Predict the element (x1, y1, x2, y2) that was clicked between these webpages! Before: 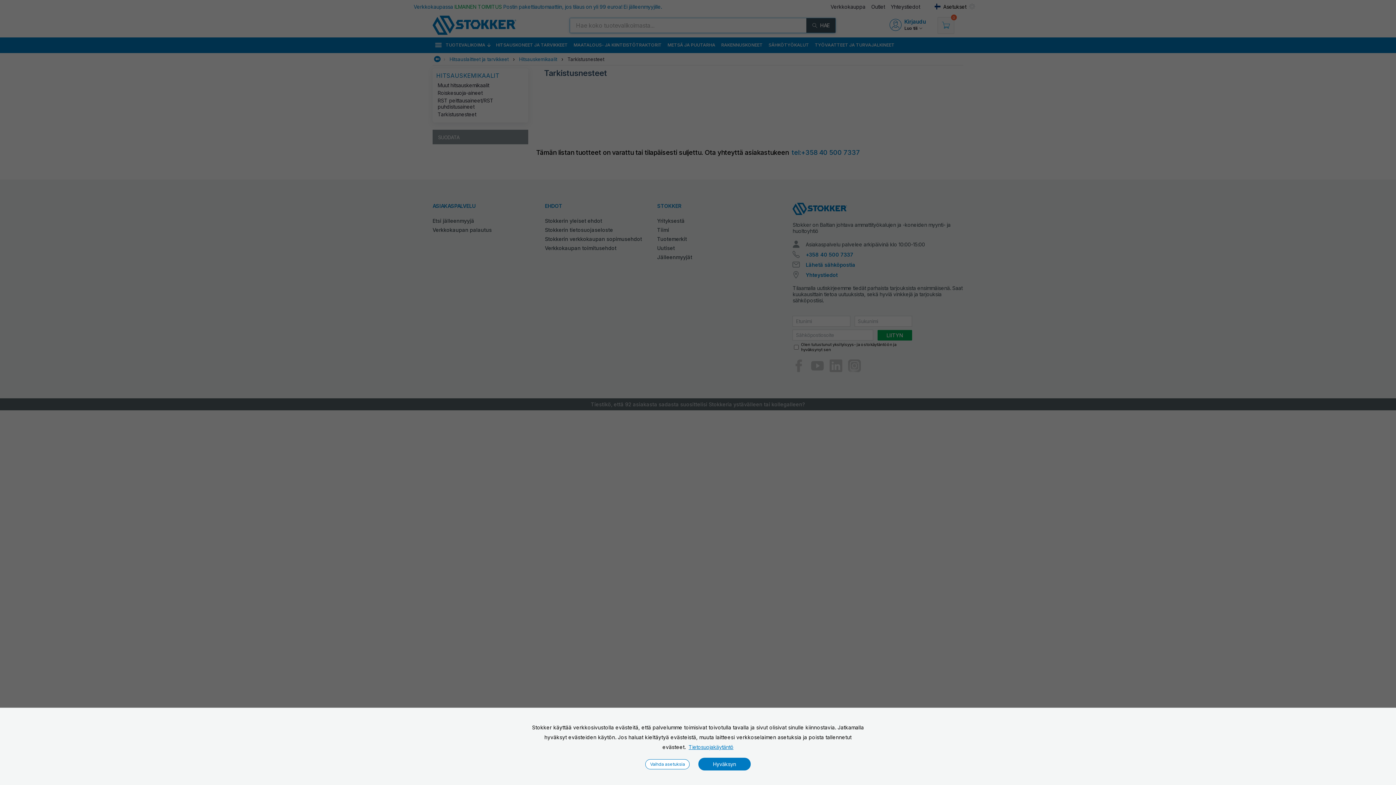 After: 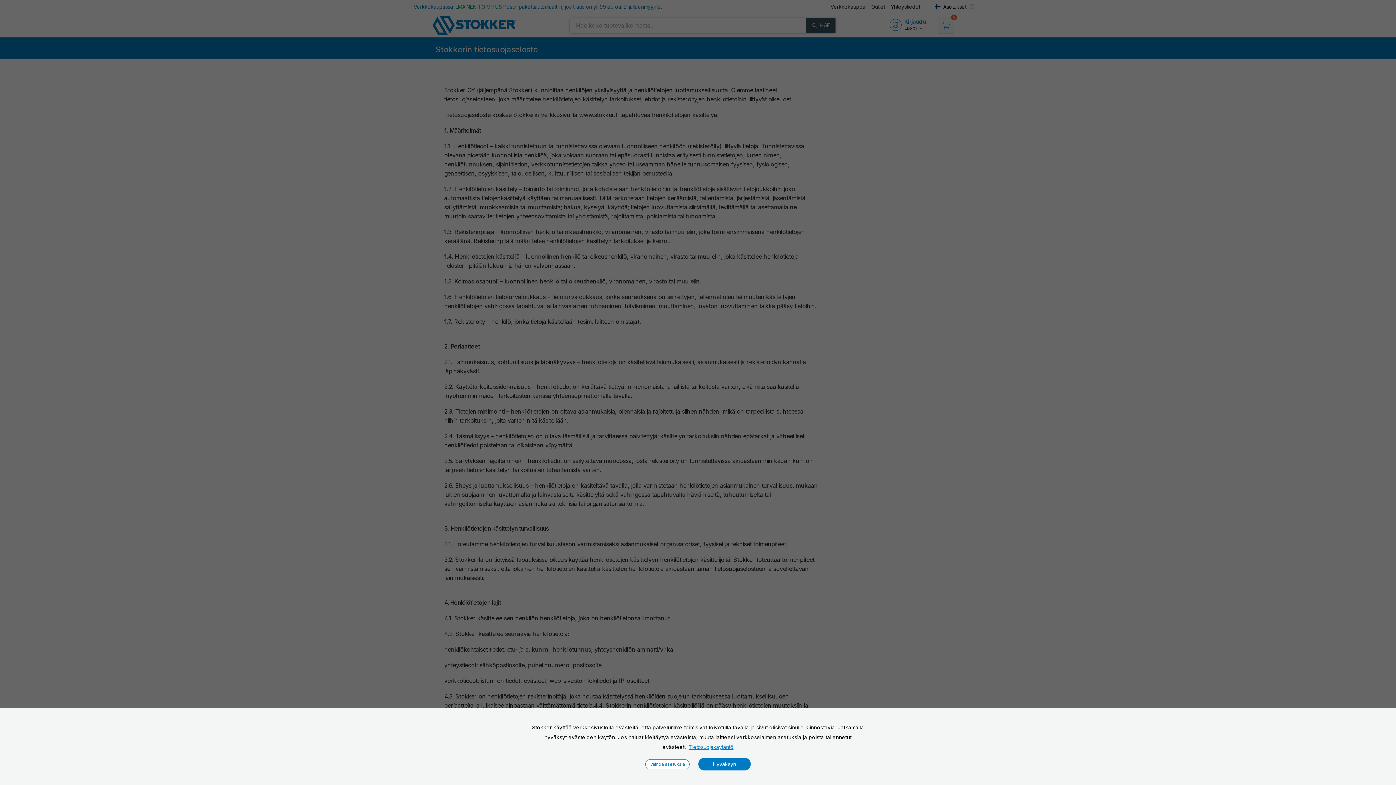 Action: bbox: (688, 744, 733, 750) label: Tietosuojakäytäntö